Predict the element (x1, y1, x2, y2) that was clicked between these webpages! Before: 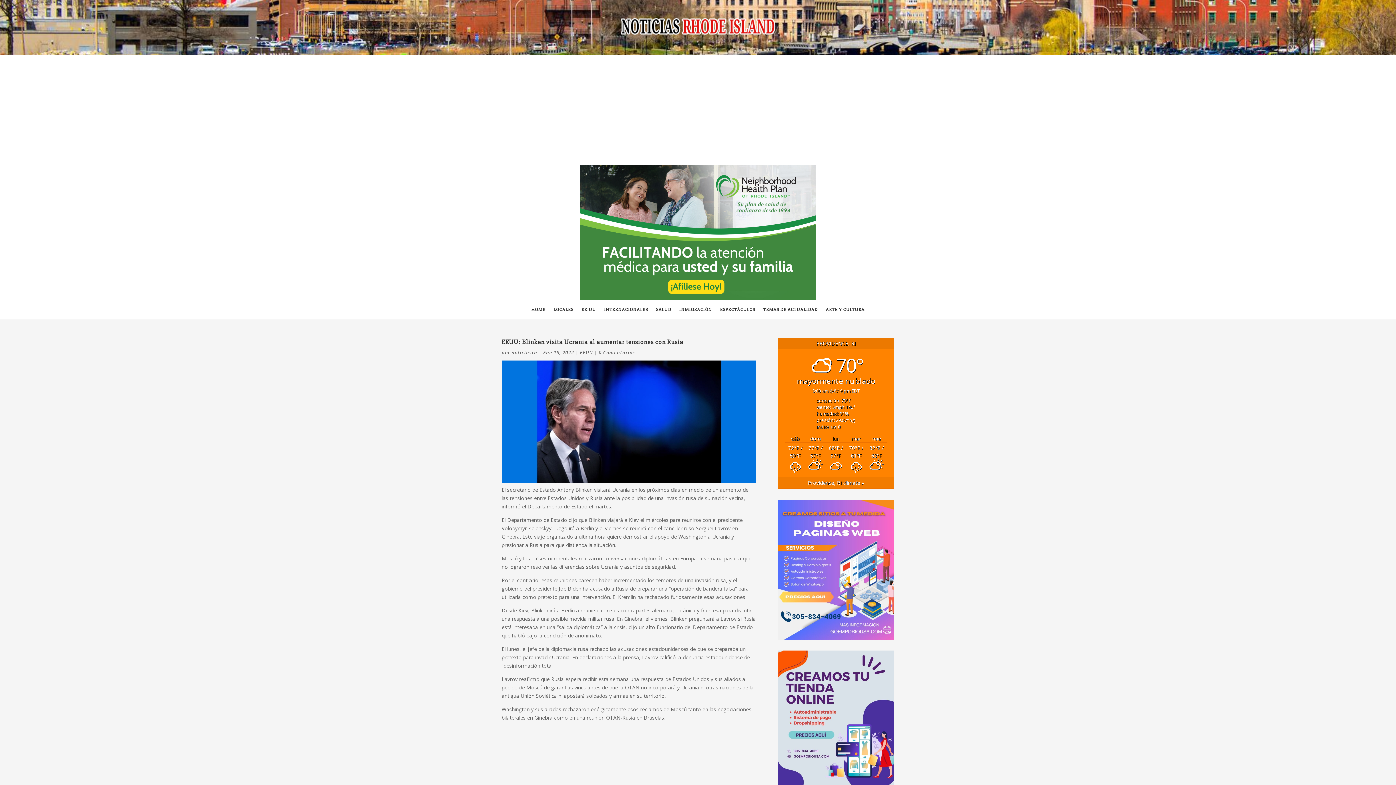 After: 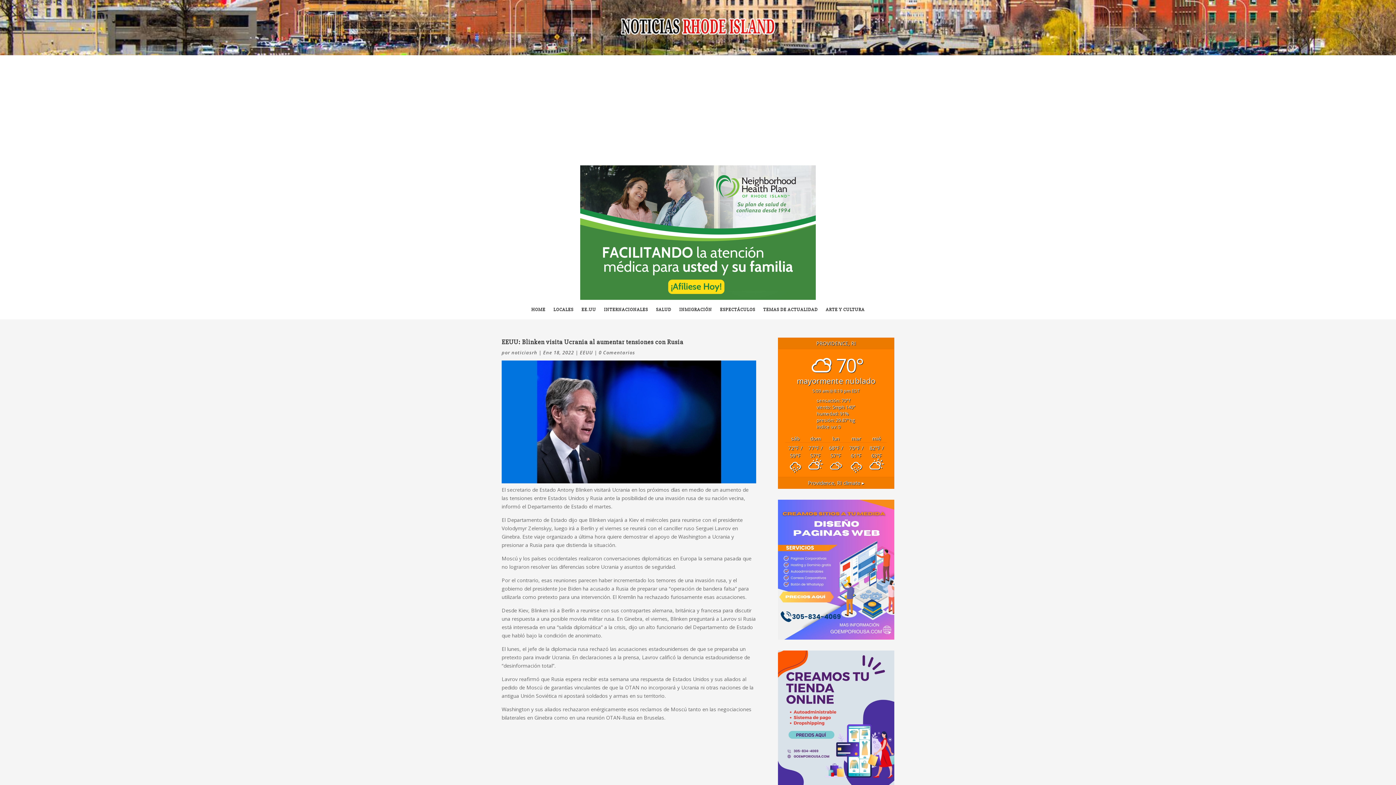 Action: bbox: (598, 349, 635, 356) label: 0 Comentarios